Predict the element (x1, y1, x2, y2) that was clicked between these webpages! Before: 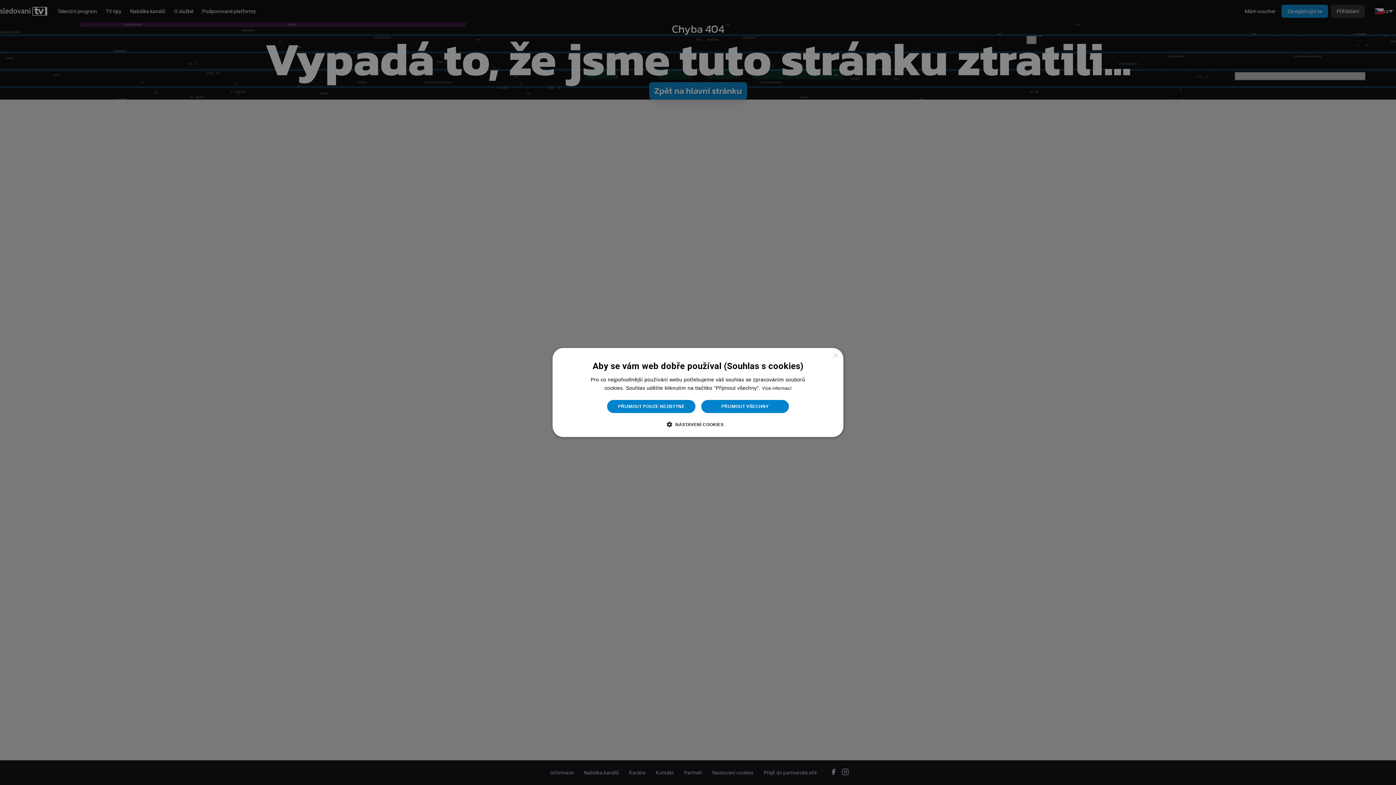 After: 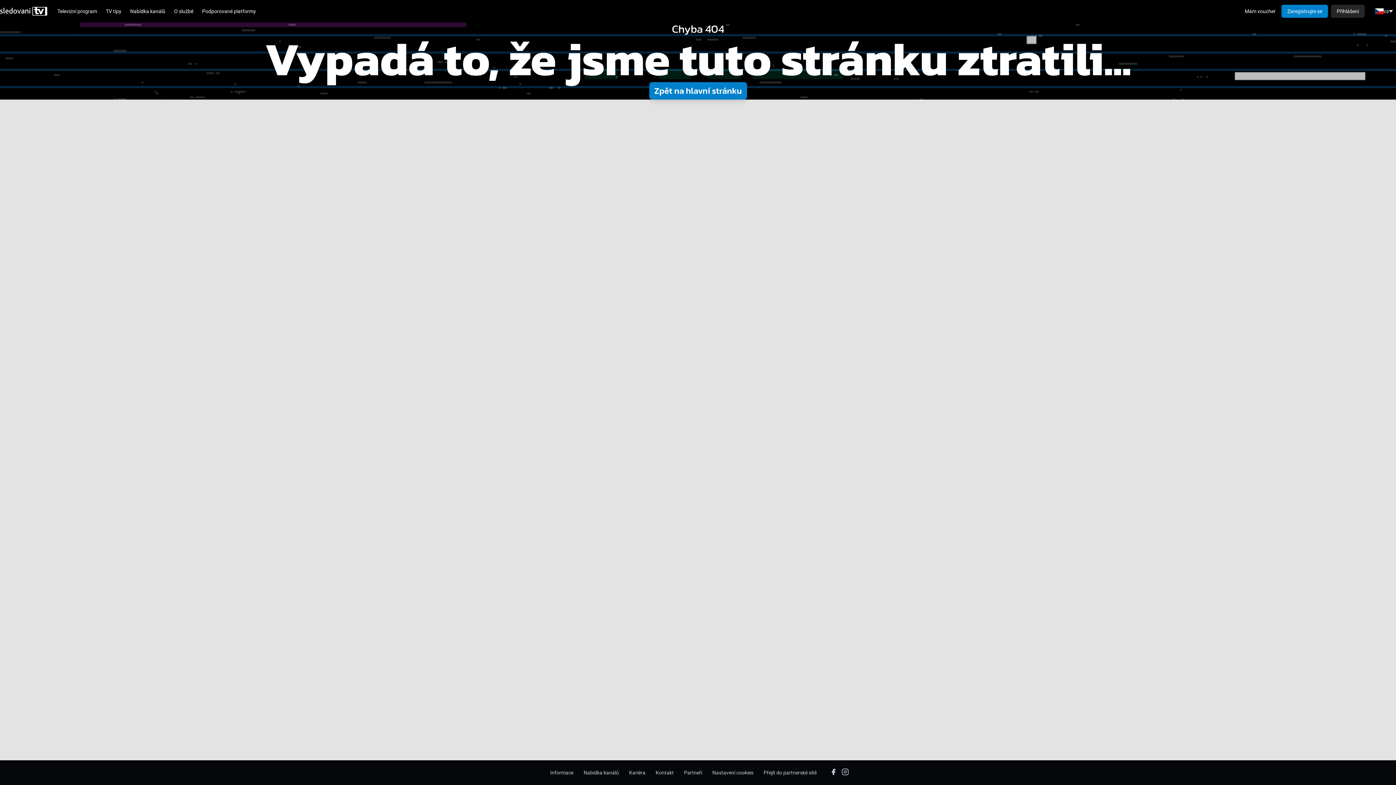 Action: label: PŘIJMOUT POUZE NEZBYTNÉ bbox: (606, 399, 696, 413)